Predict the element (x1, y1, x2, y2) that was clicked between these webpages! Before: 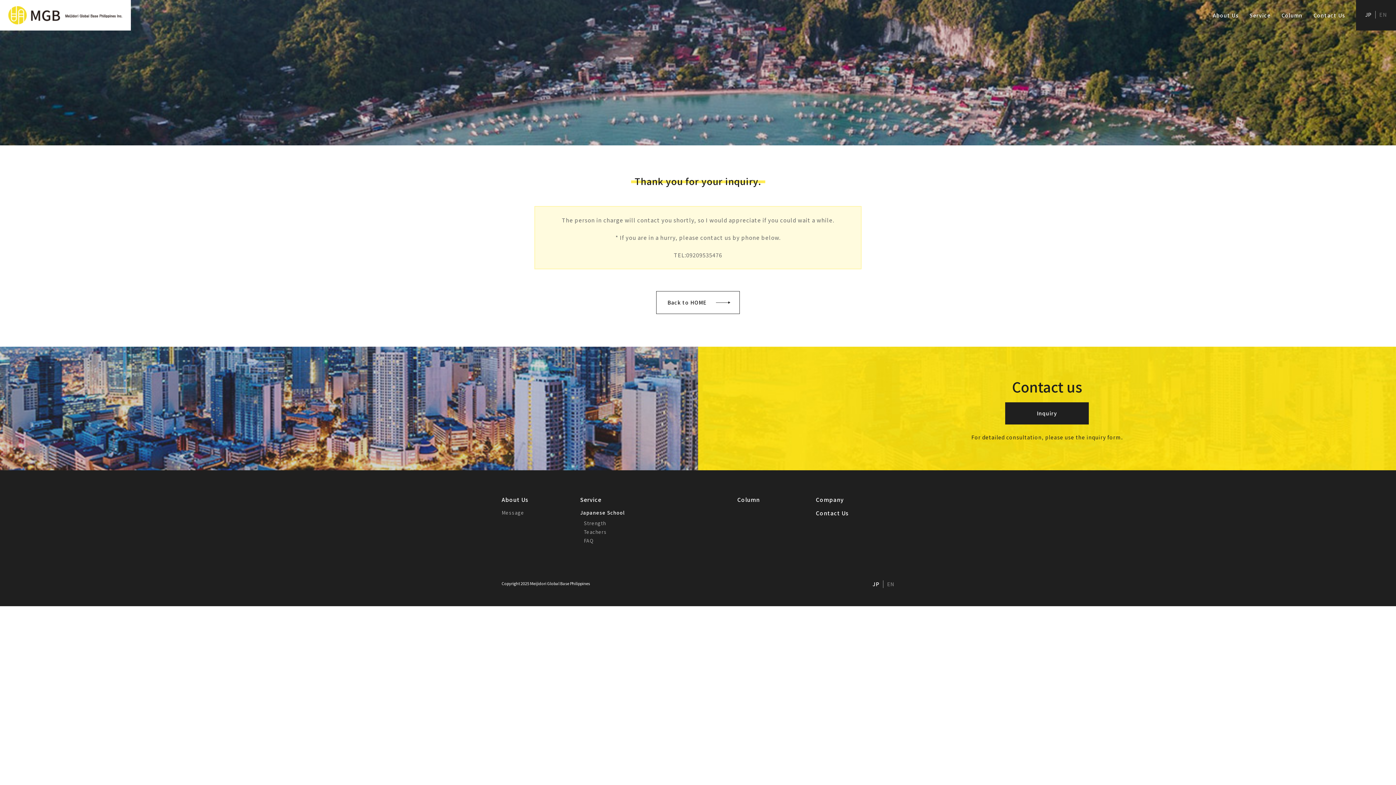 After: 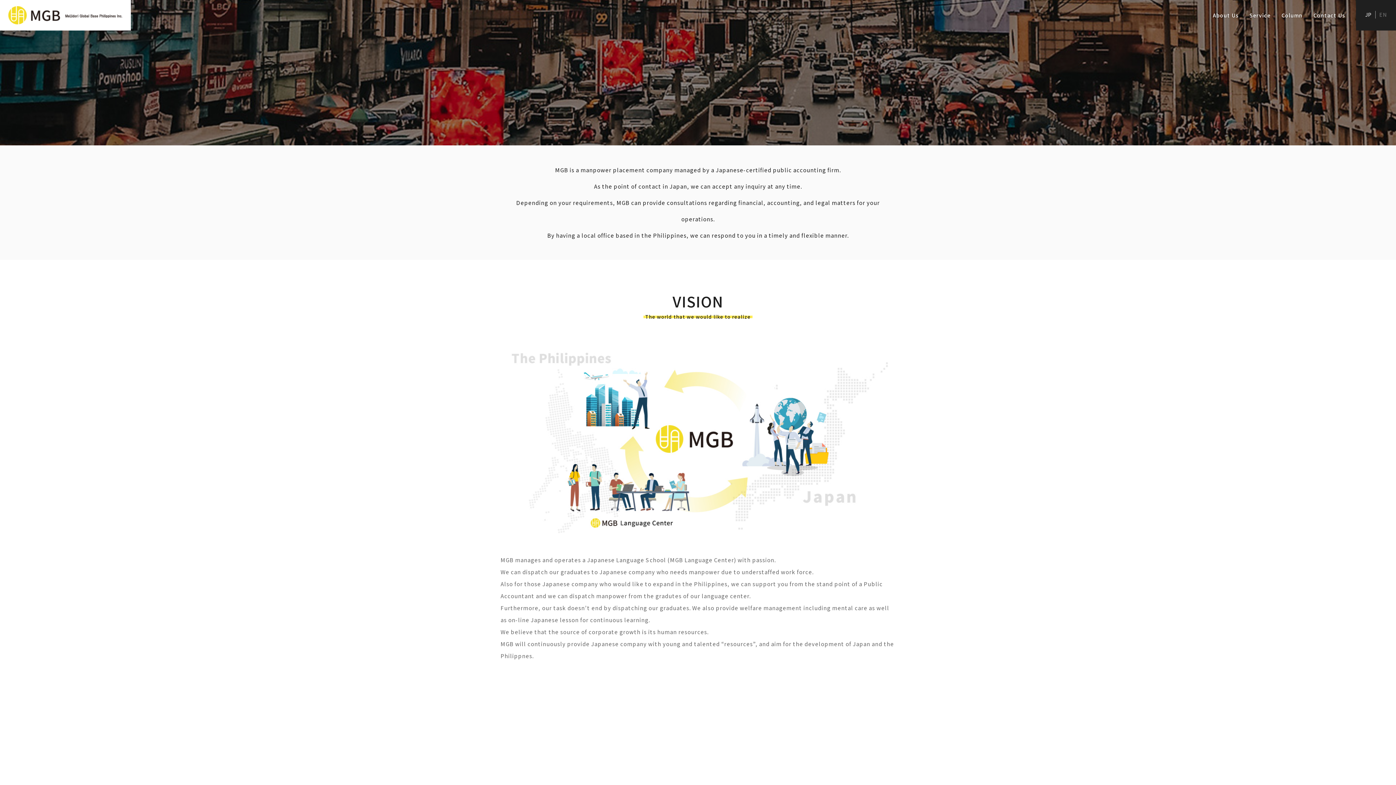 Action: bbox: (501, 496, 528, 503) label: About Us